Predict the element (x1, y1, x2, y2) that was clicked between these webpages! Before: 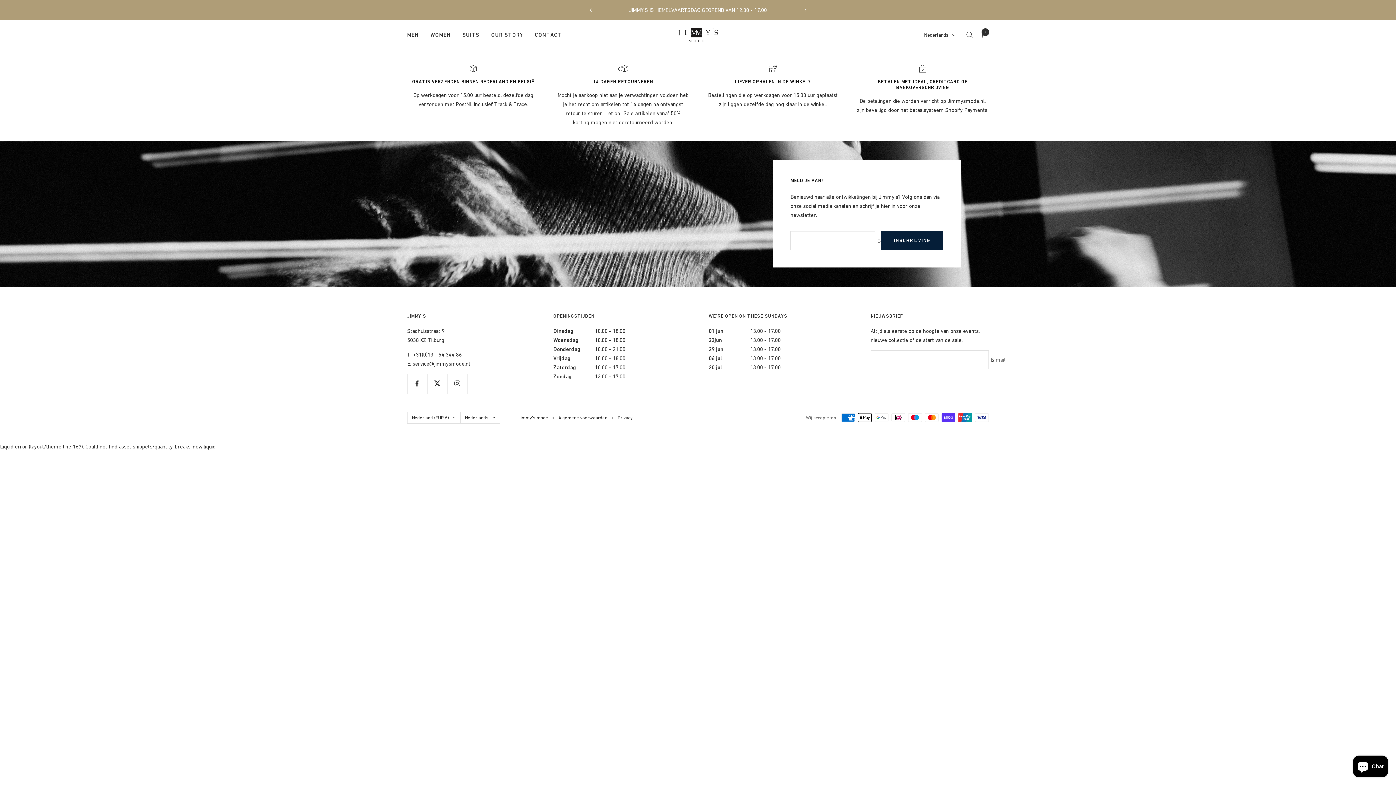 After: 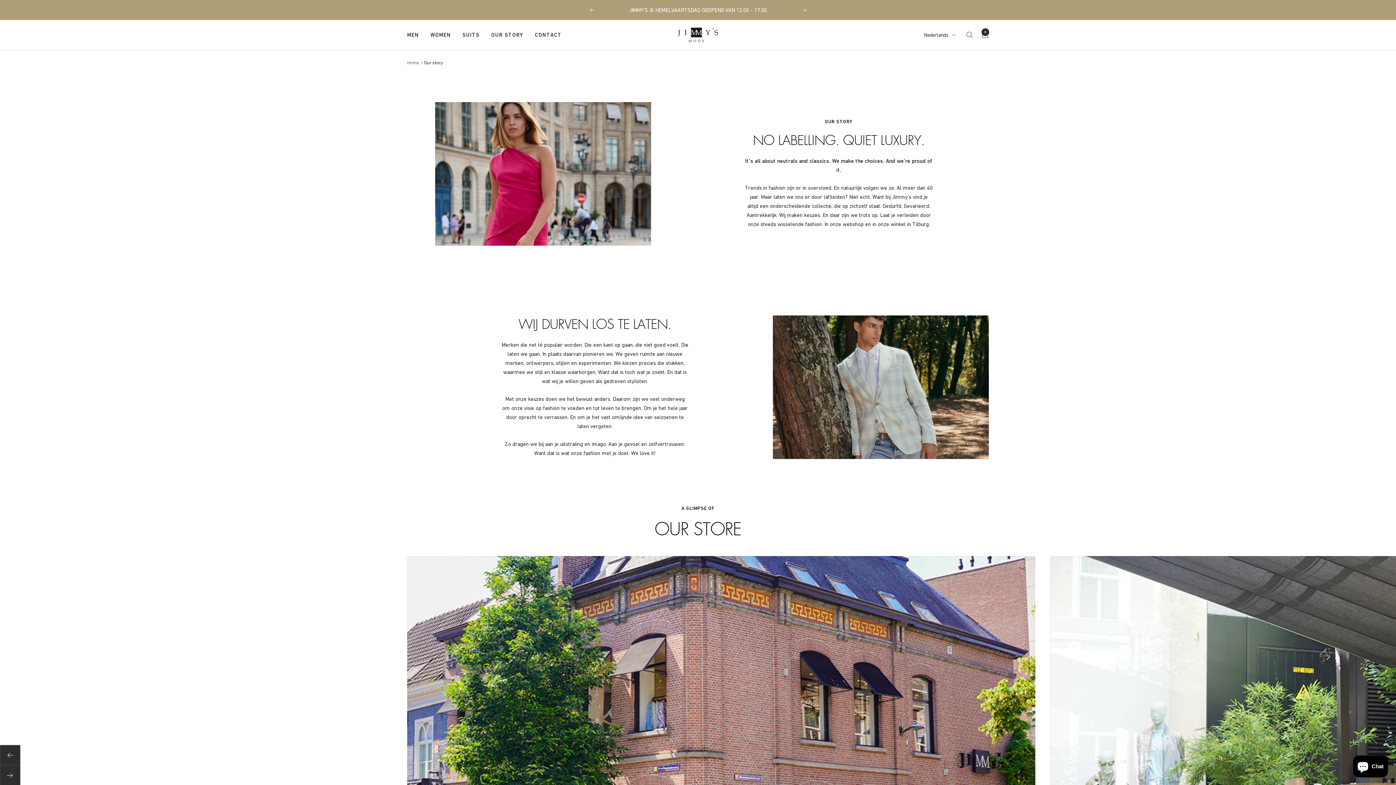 Action: label: OUR STORY bbox: (491, 30, 523, 39)